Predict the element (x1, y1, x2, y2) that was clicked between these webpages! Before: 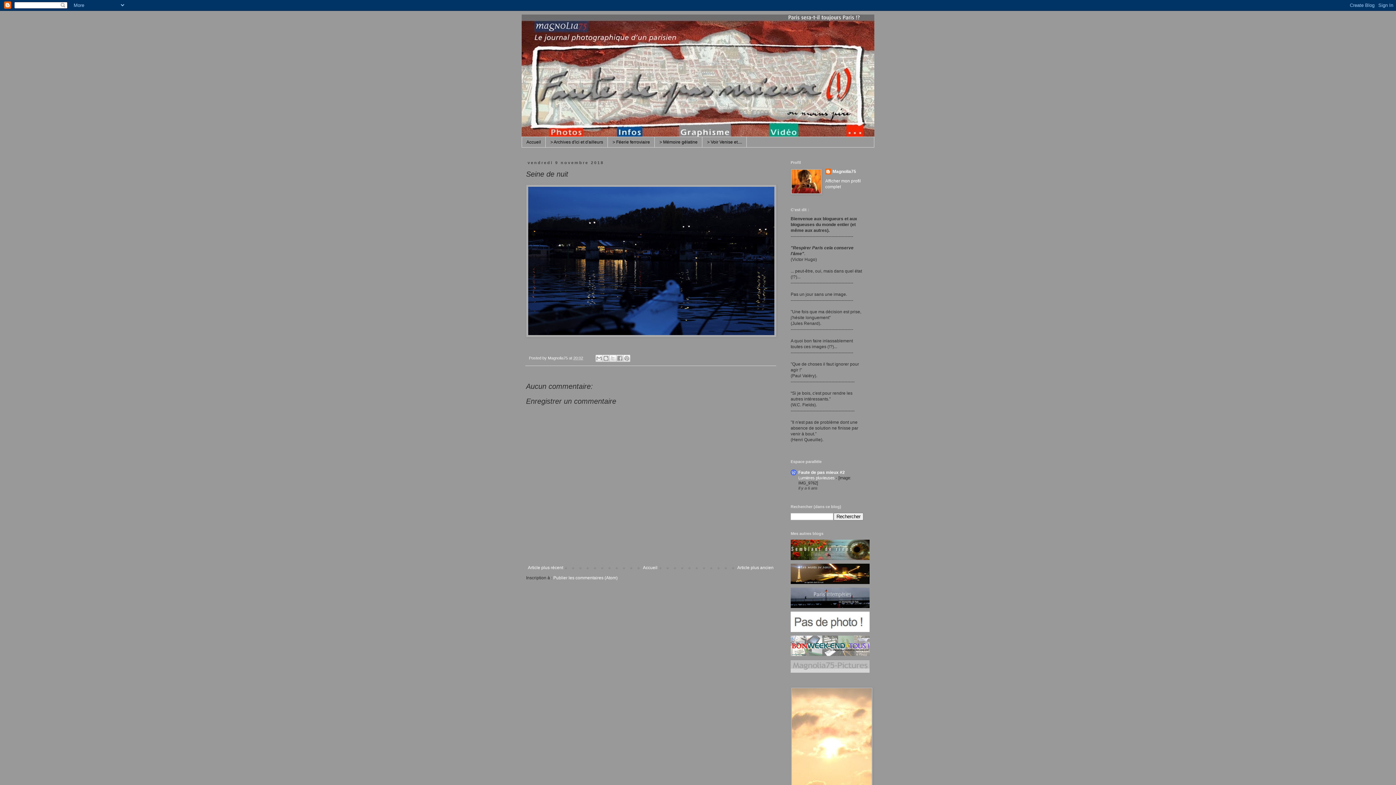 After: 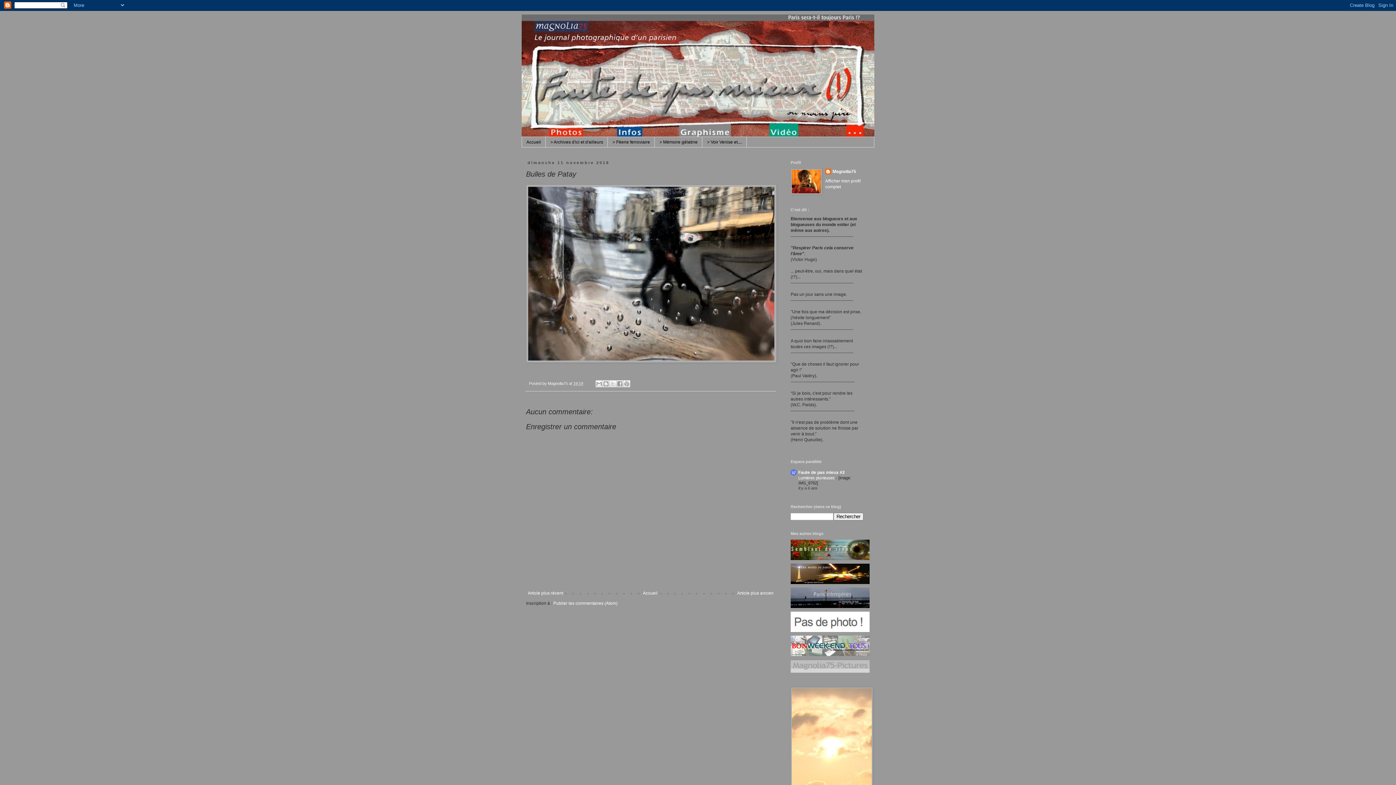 Action: bbox: (526, 563, 565, 572) label: Article plus récent